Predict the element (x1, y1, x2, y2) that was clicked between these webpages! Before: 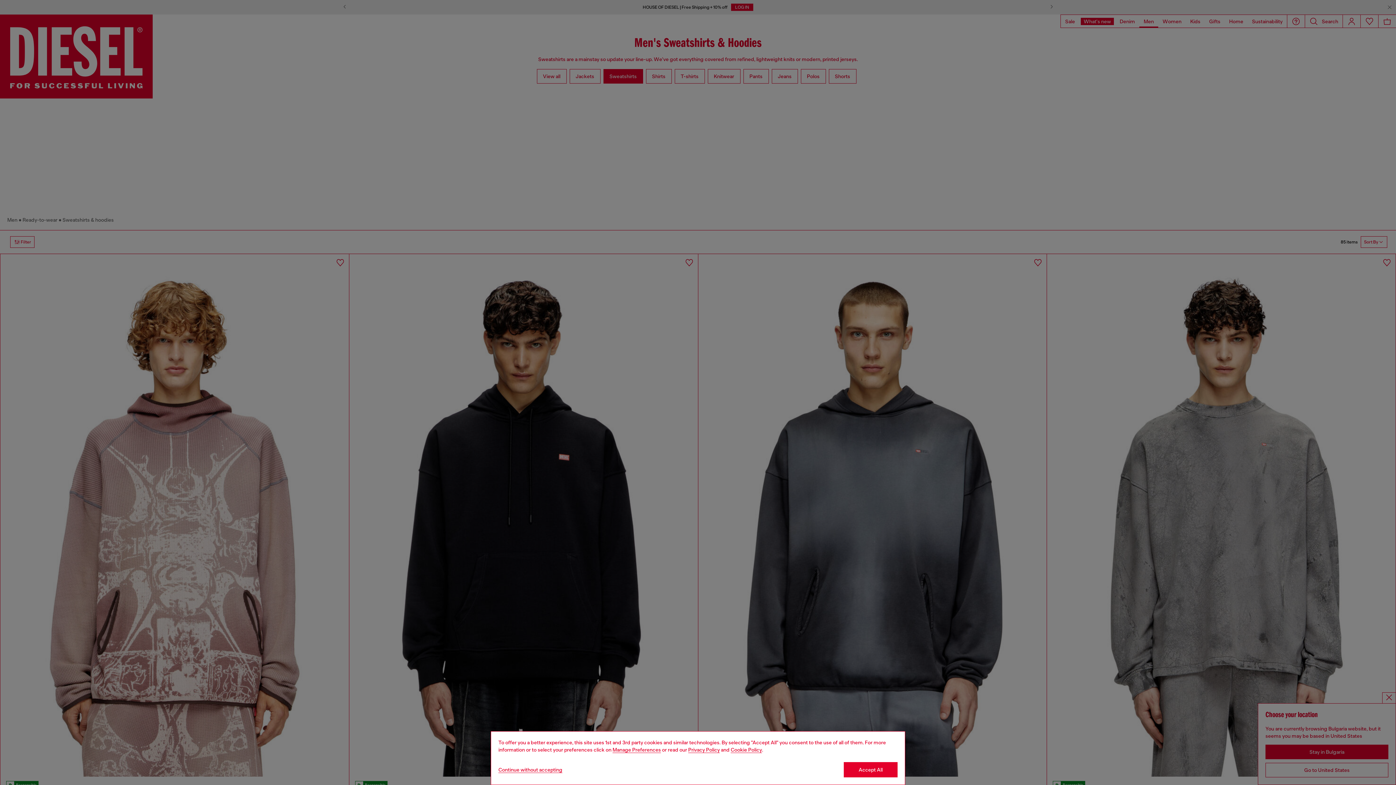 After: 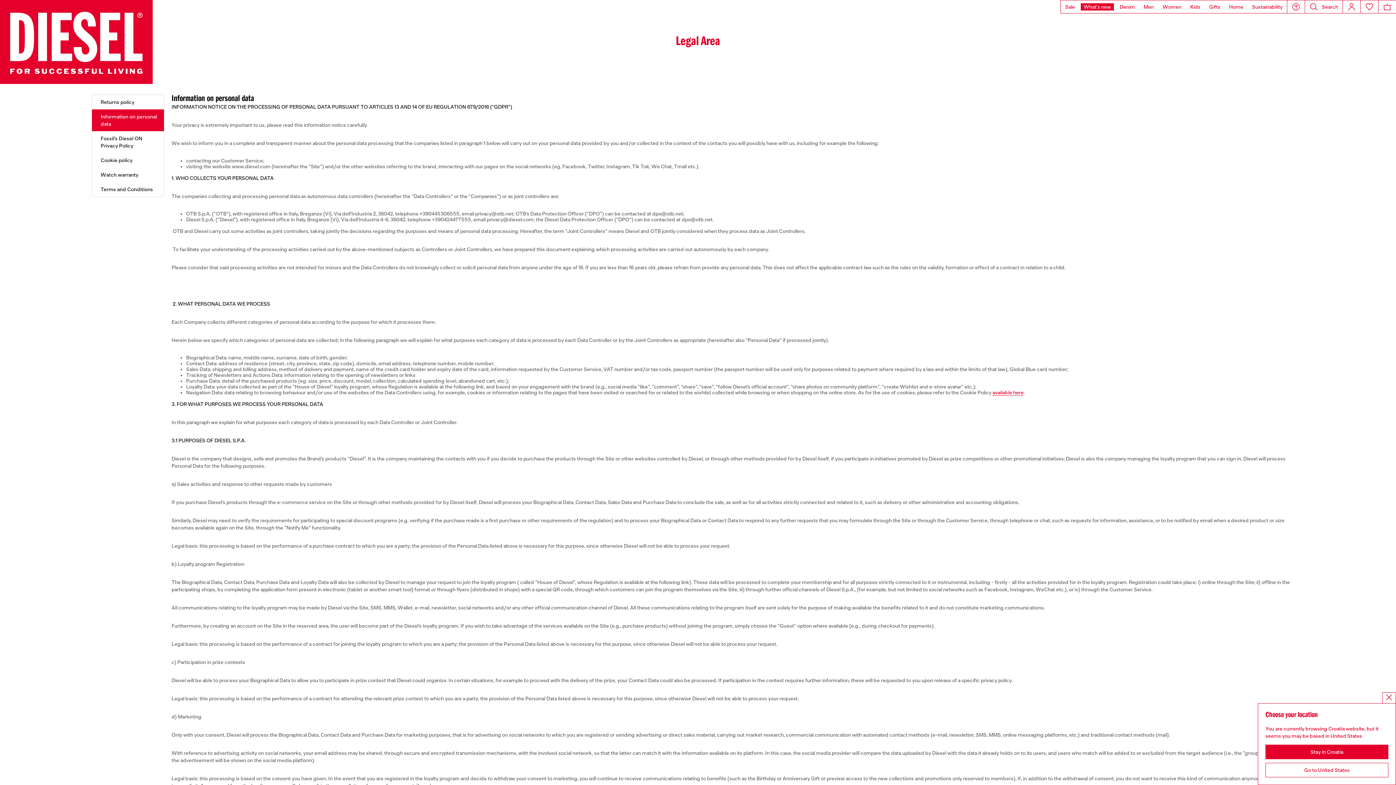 Action: label: privacy Policy bbox: (688, 747, 720, 753)